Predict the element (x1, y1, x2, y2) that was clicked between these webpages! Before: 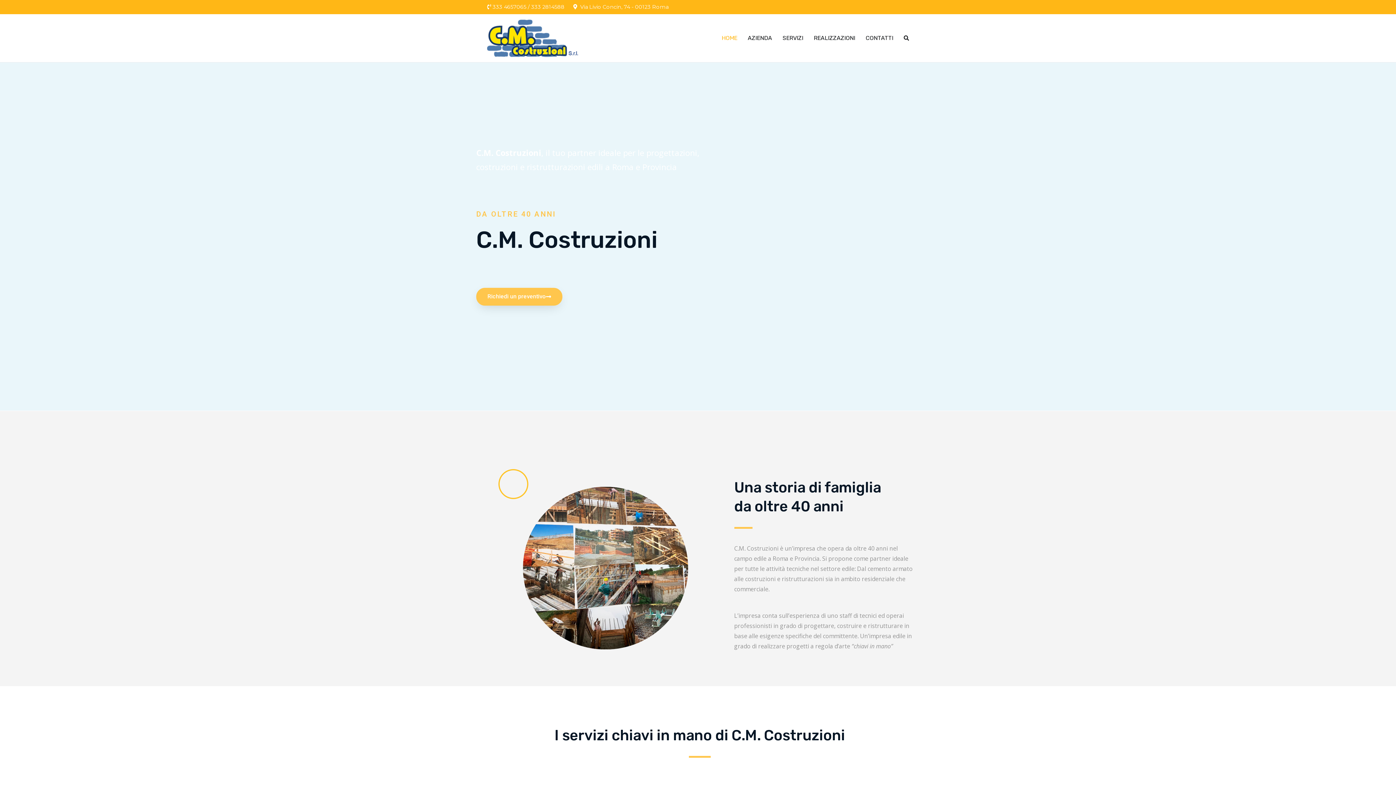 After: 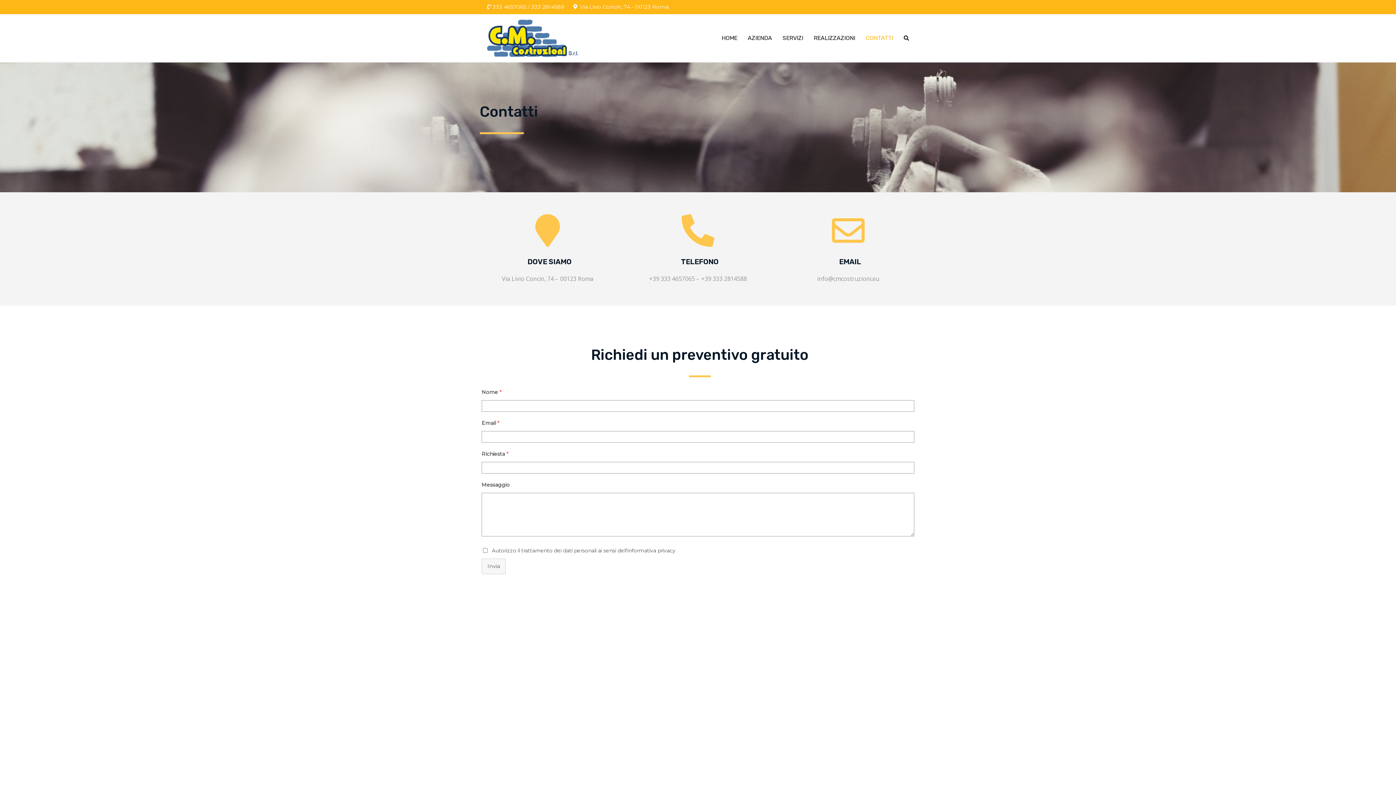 Action: bbox: (865, 33, 893, 43) label: CONTATTI